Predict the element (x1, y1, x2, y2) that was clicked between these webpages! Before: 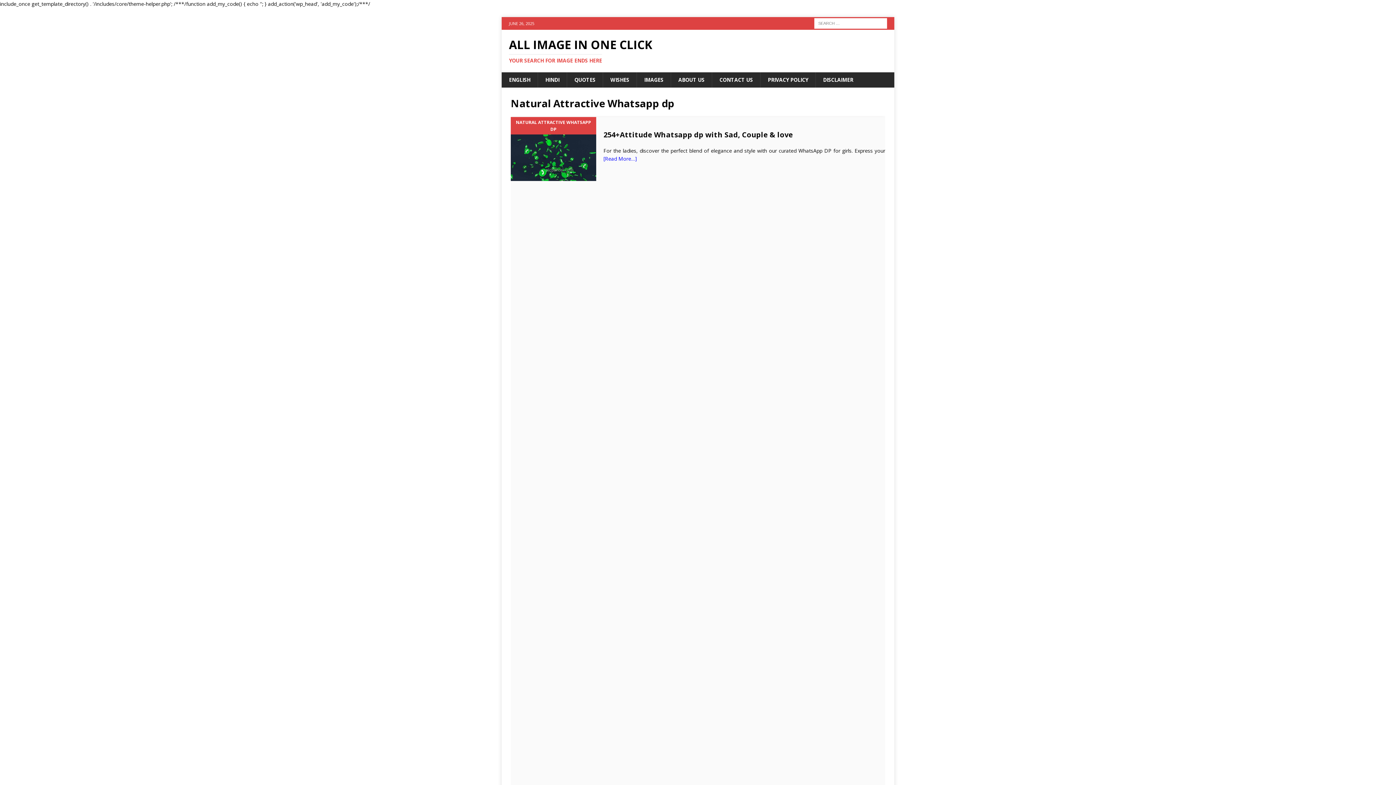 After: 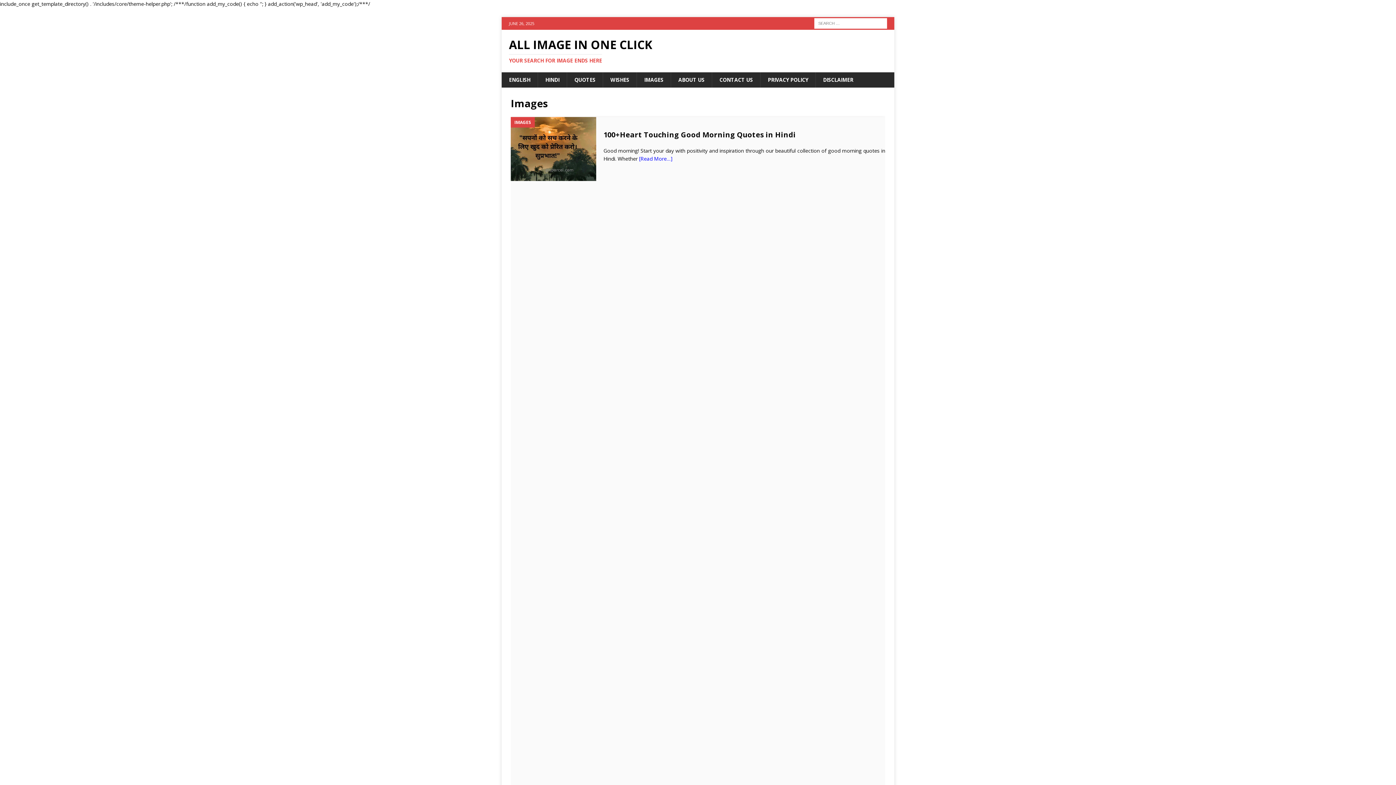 Action: bbox: (636, 72, 670, 87) label: IMAGES